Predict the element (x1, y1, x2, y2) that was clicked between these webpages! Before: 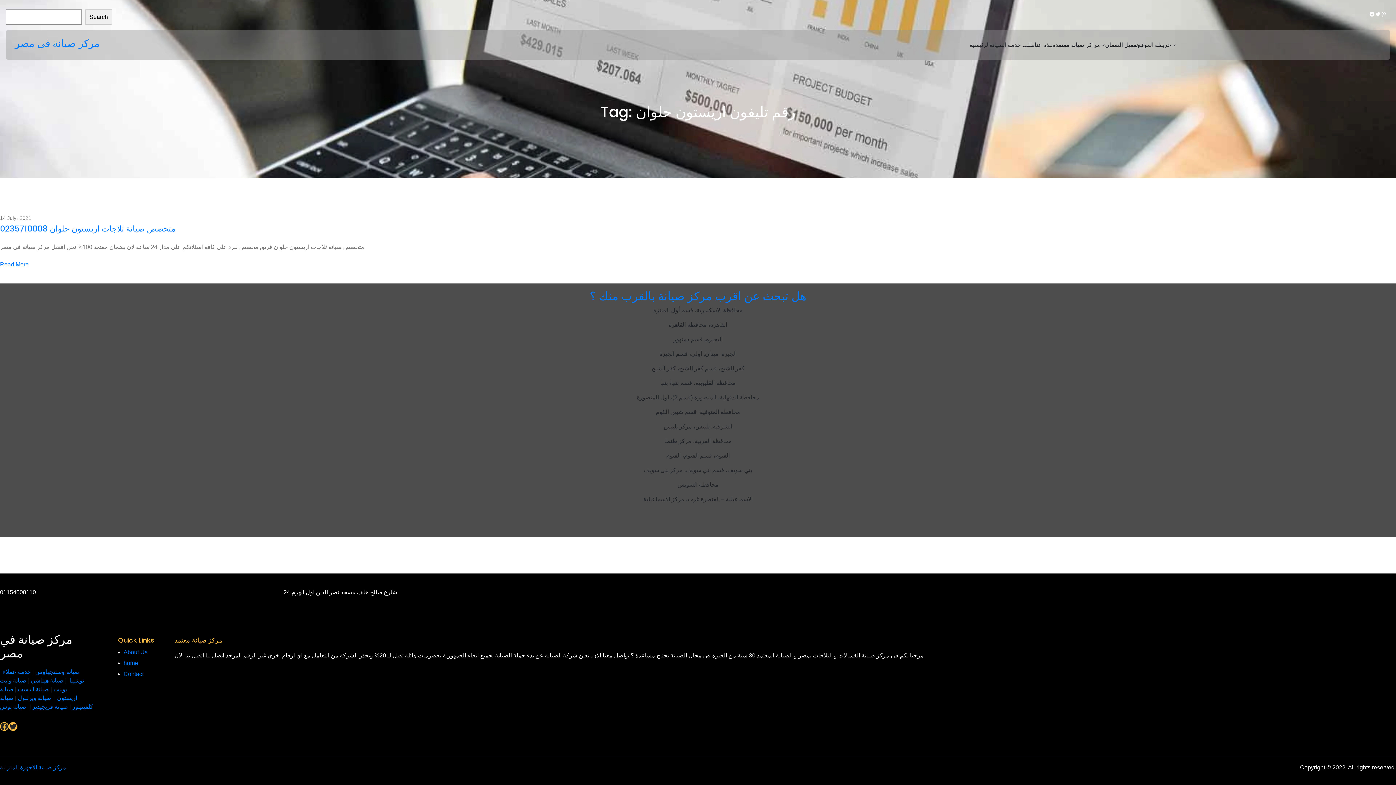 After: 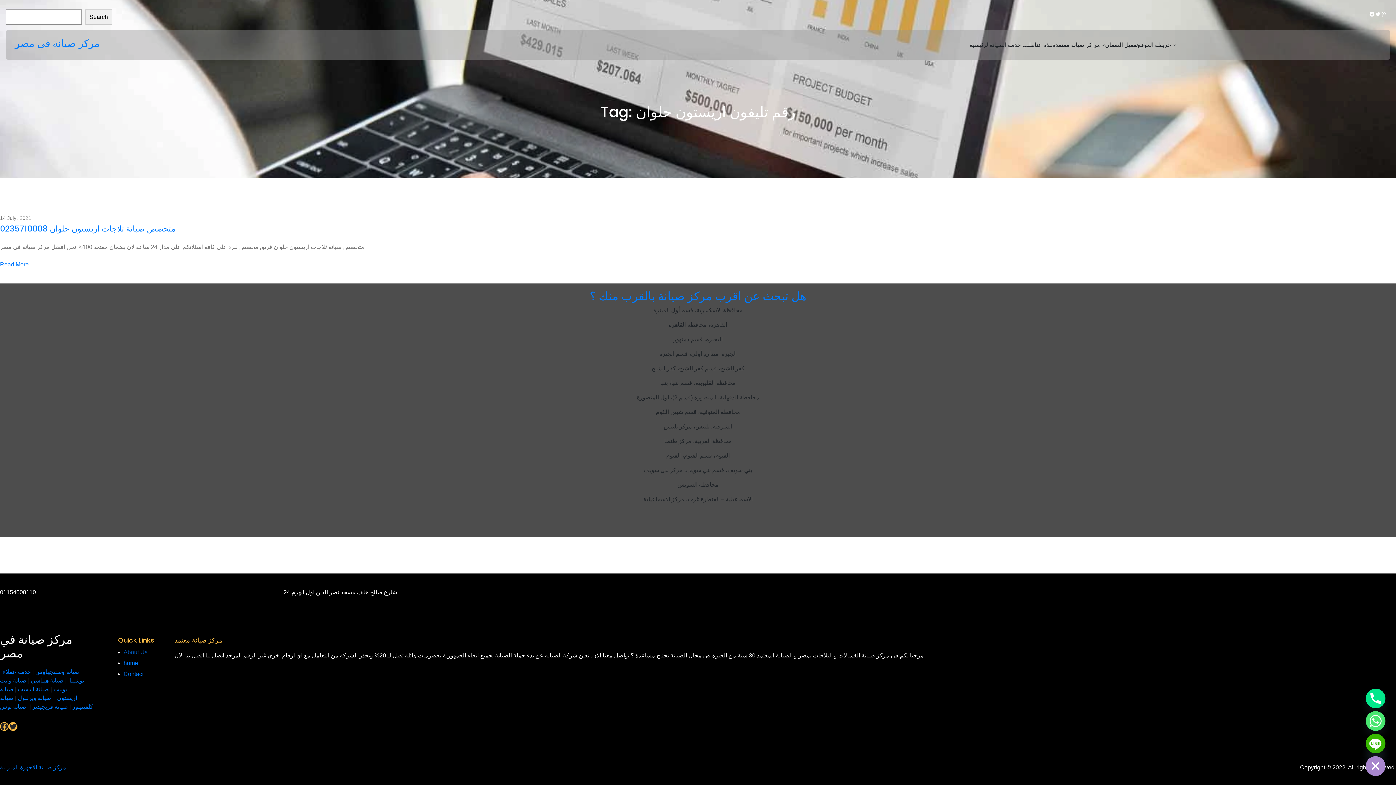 Action: bbox: (123, 649, 147, 655) label: About Us